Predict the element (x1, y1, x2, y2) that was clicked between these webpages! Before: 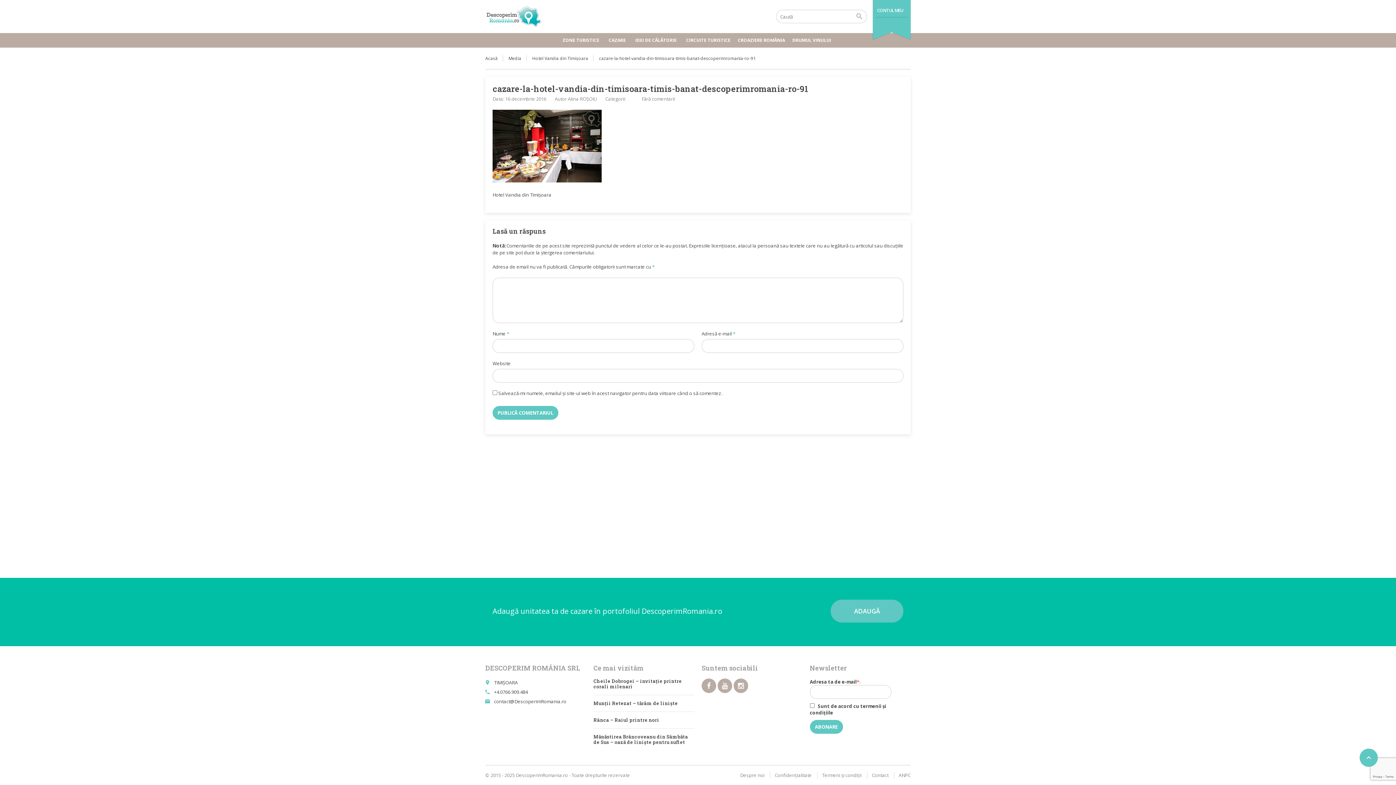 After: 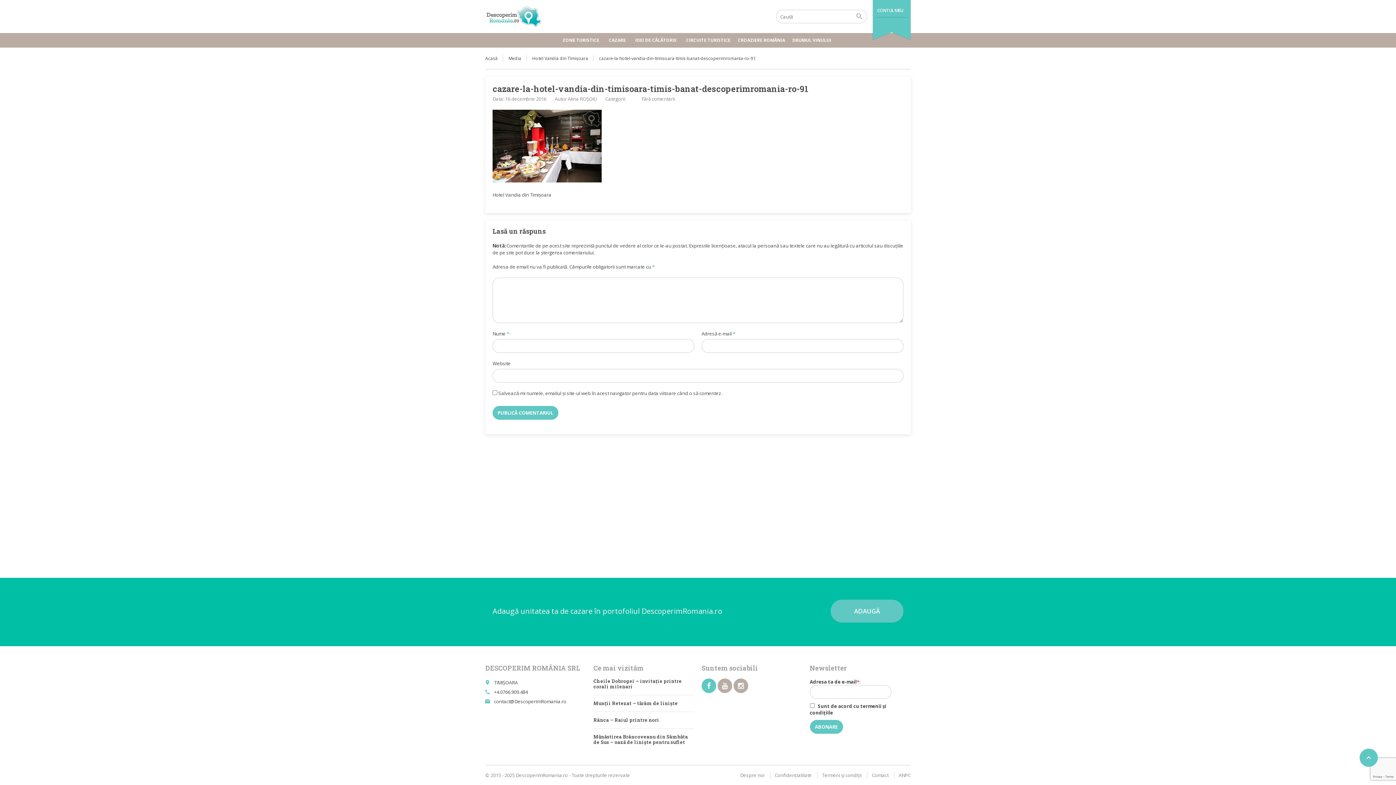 Action: bbox: (701, 678, 716, 693)